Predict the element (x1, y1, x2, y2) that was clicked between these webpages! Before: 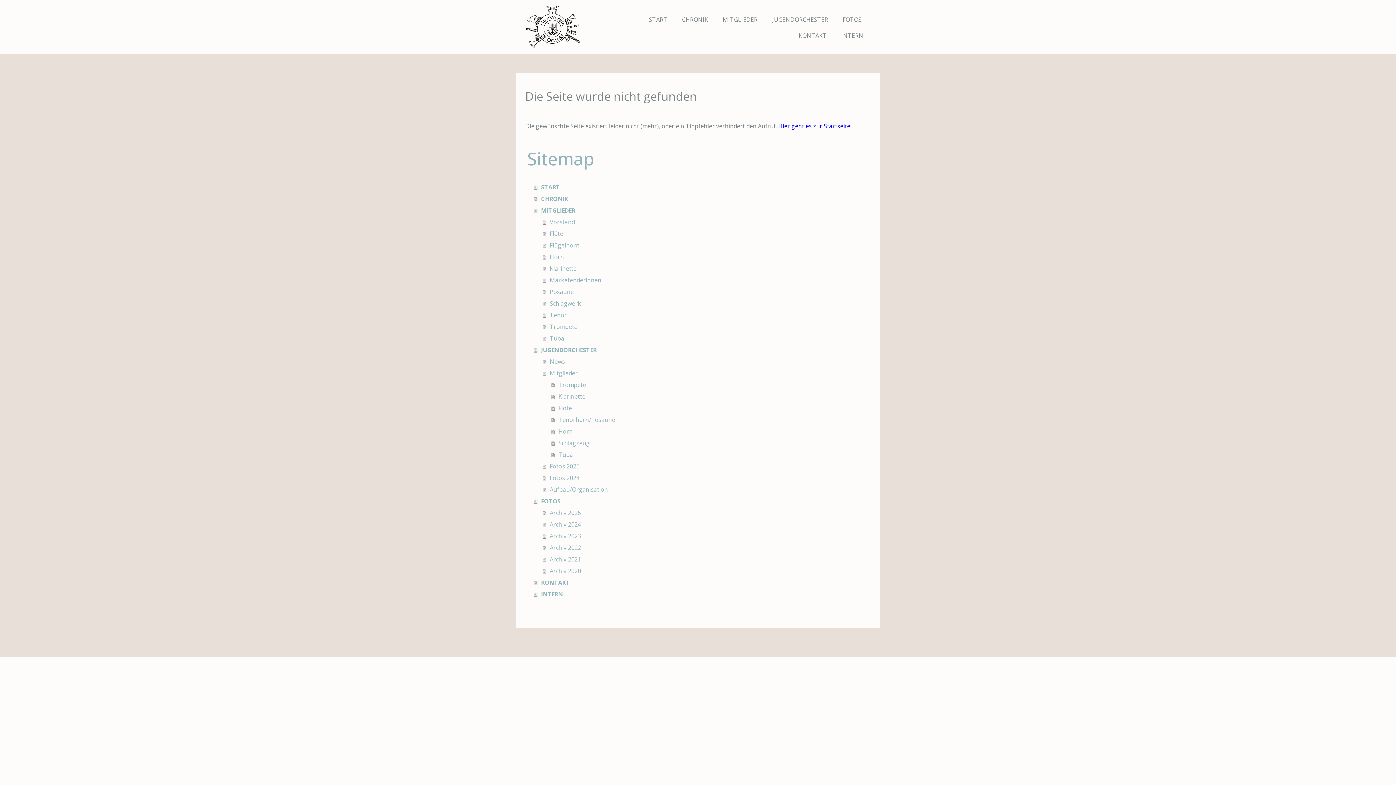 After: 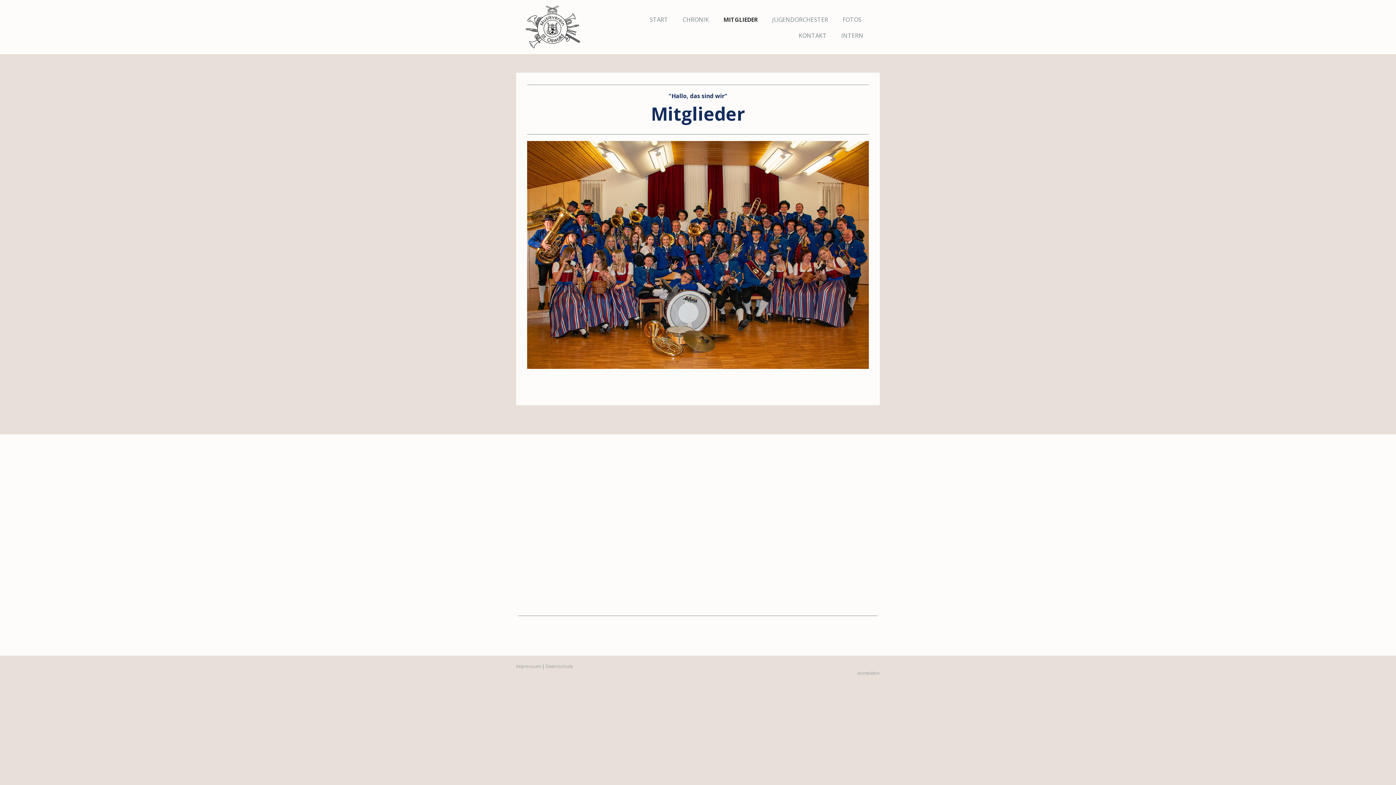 Action: label: MITGLIEDER bbox: (534, 204, 870, 216)